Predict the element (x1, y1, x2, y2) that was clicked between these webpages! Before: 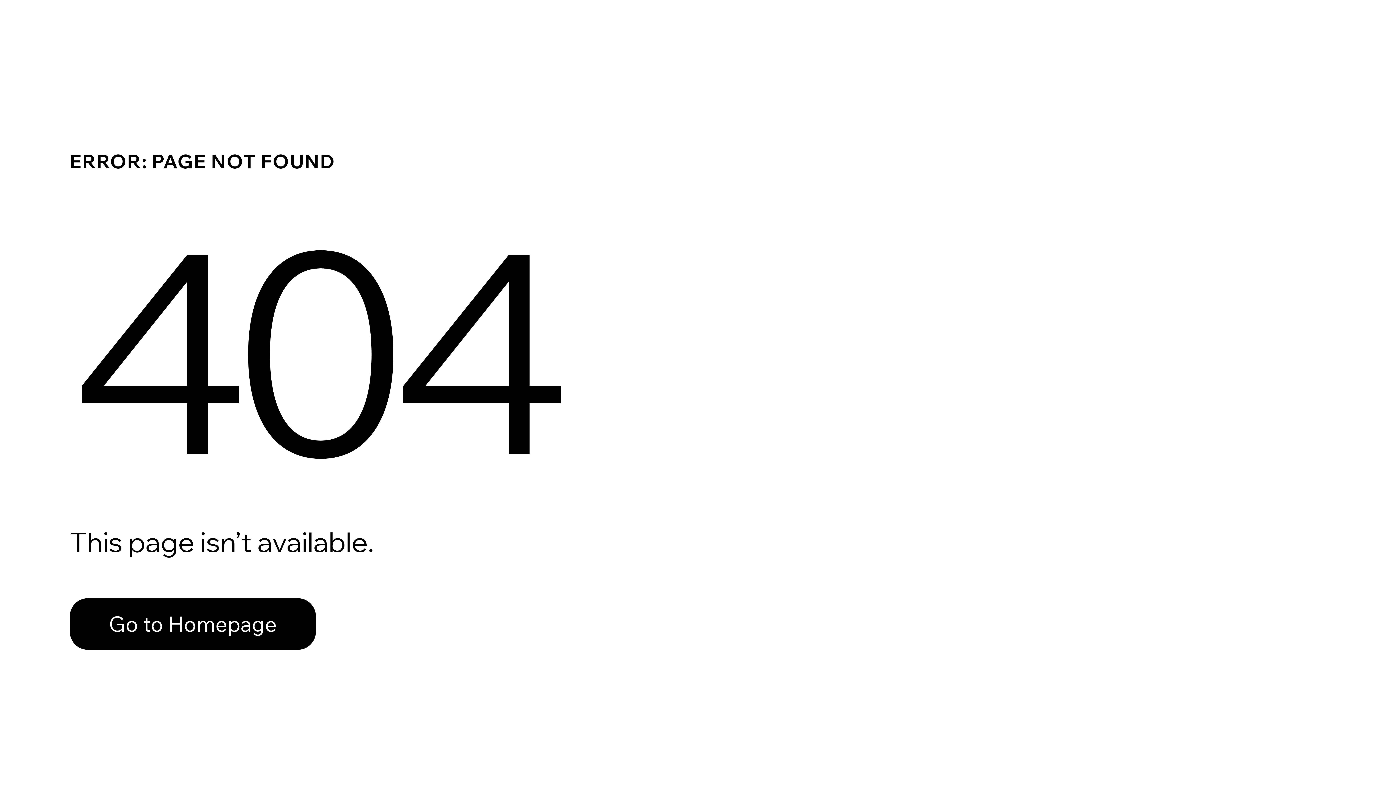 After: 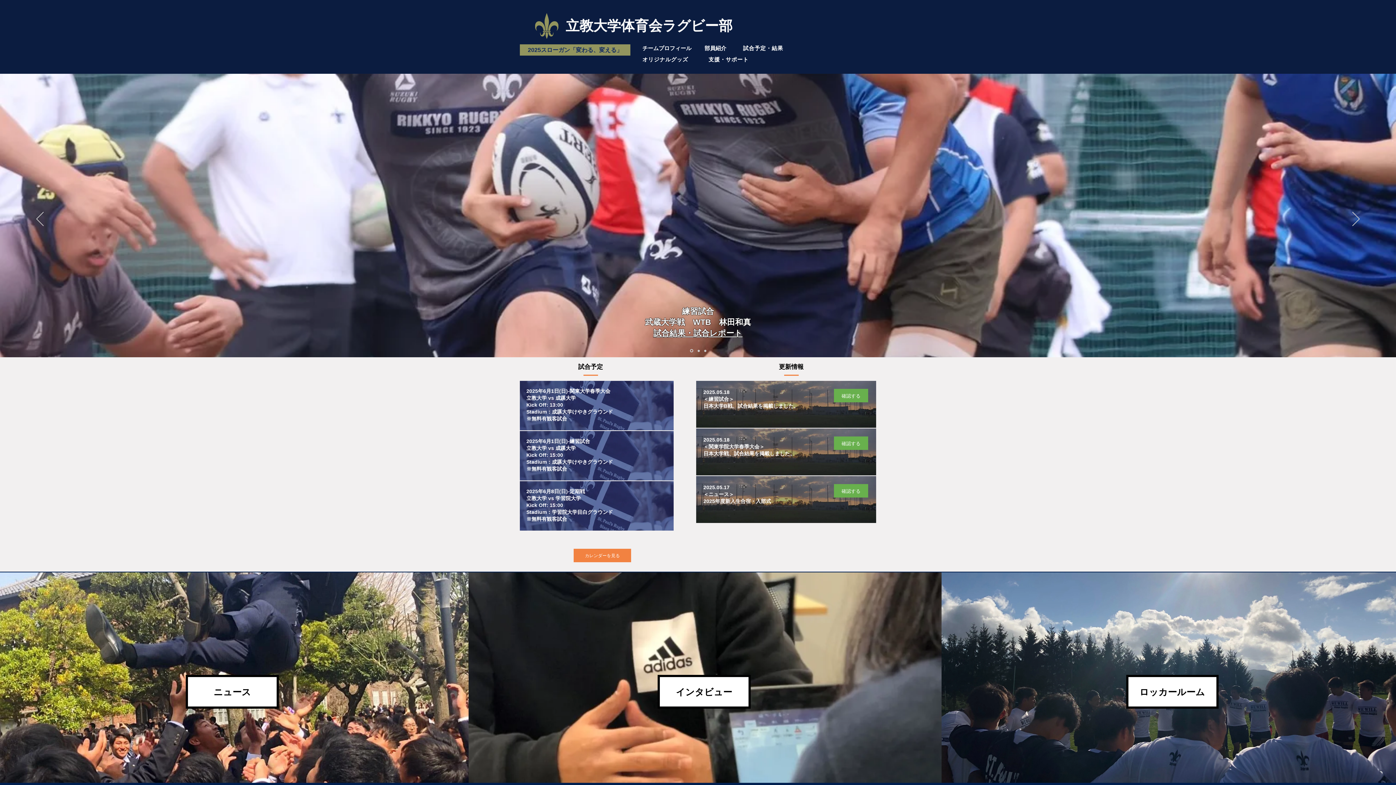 Action: bbox: (69, 582, 768, 659) label: Go to Homepage